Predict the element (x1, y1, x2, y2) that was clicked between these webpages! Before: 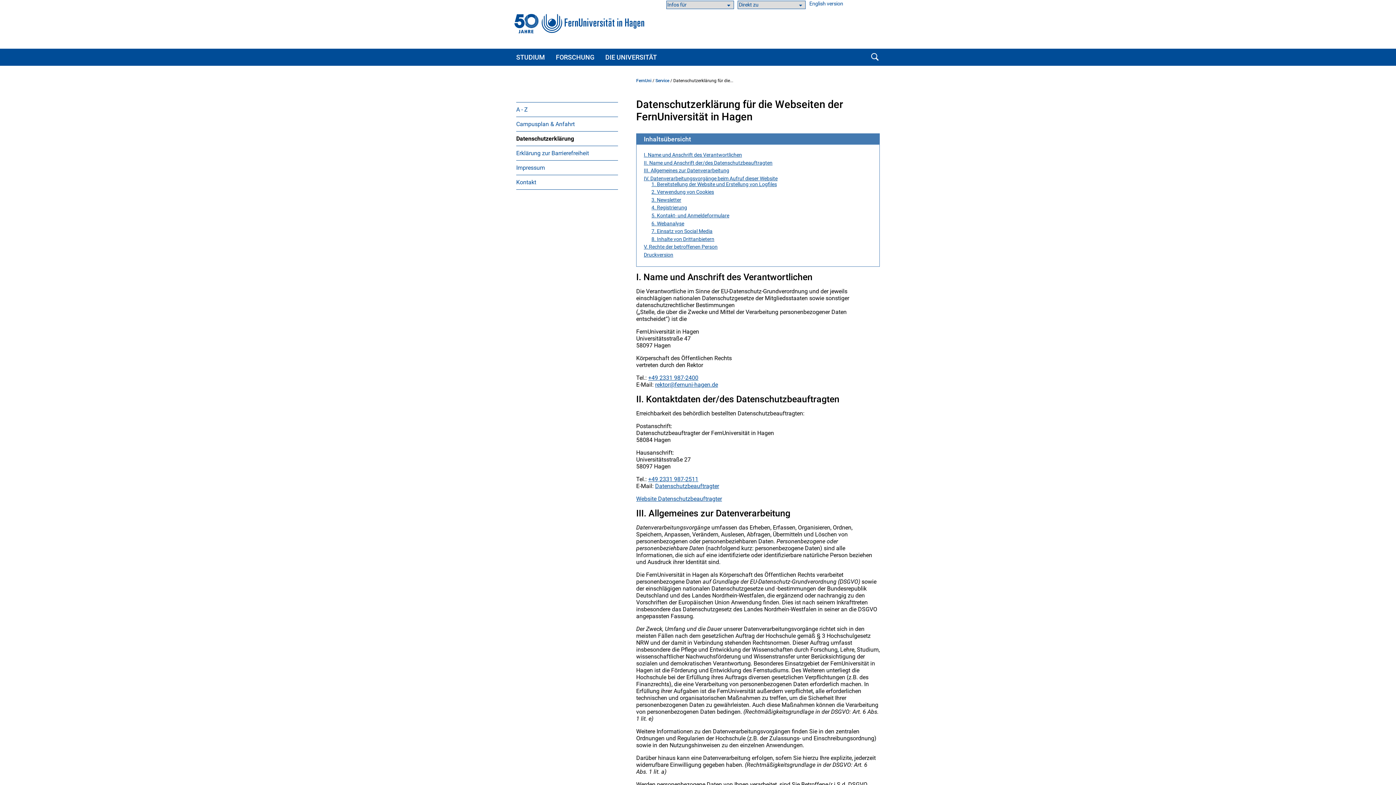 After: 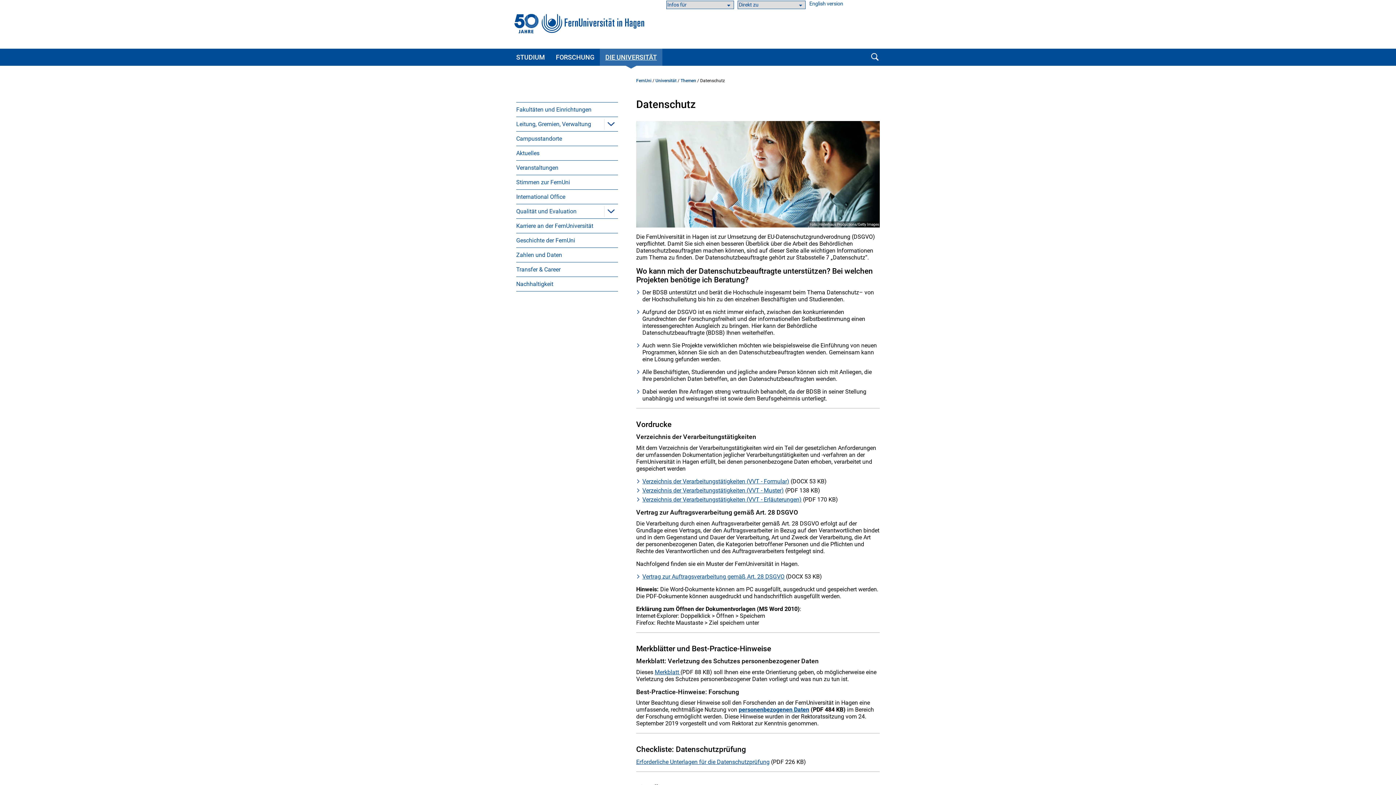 Action: bbox: (636, 495, 722, 502) label: Website Datenschutzbeauftragter